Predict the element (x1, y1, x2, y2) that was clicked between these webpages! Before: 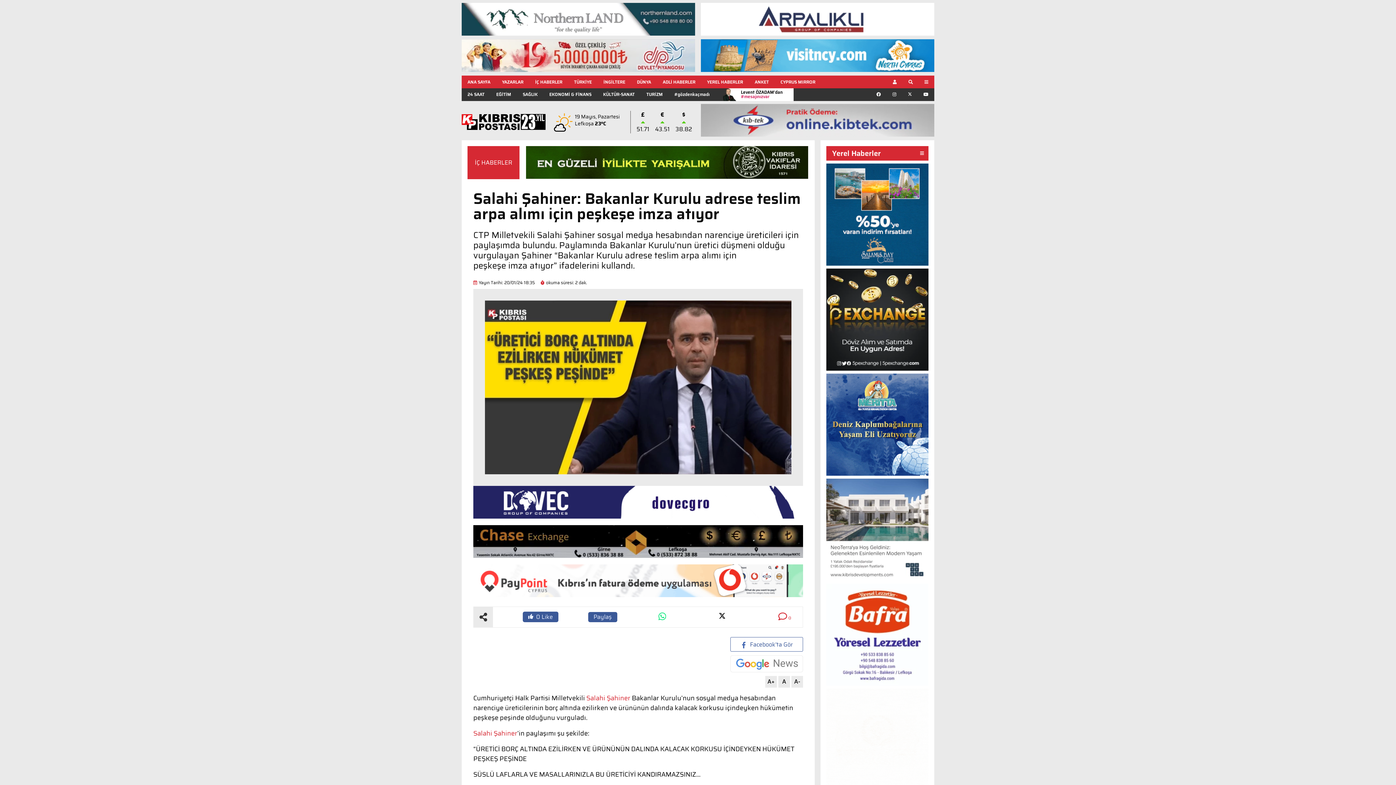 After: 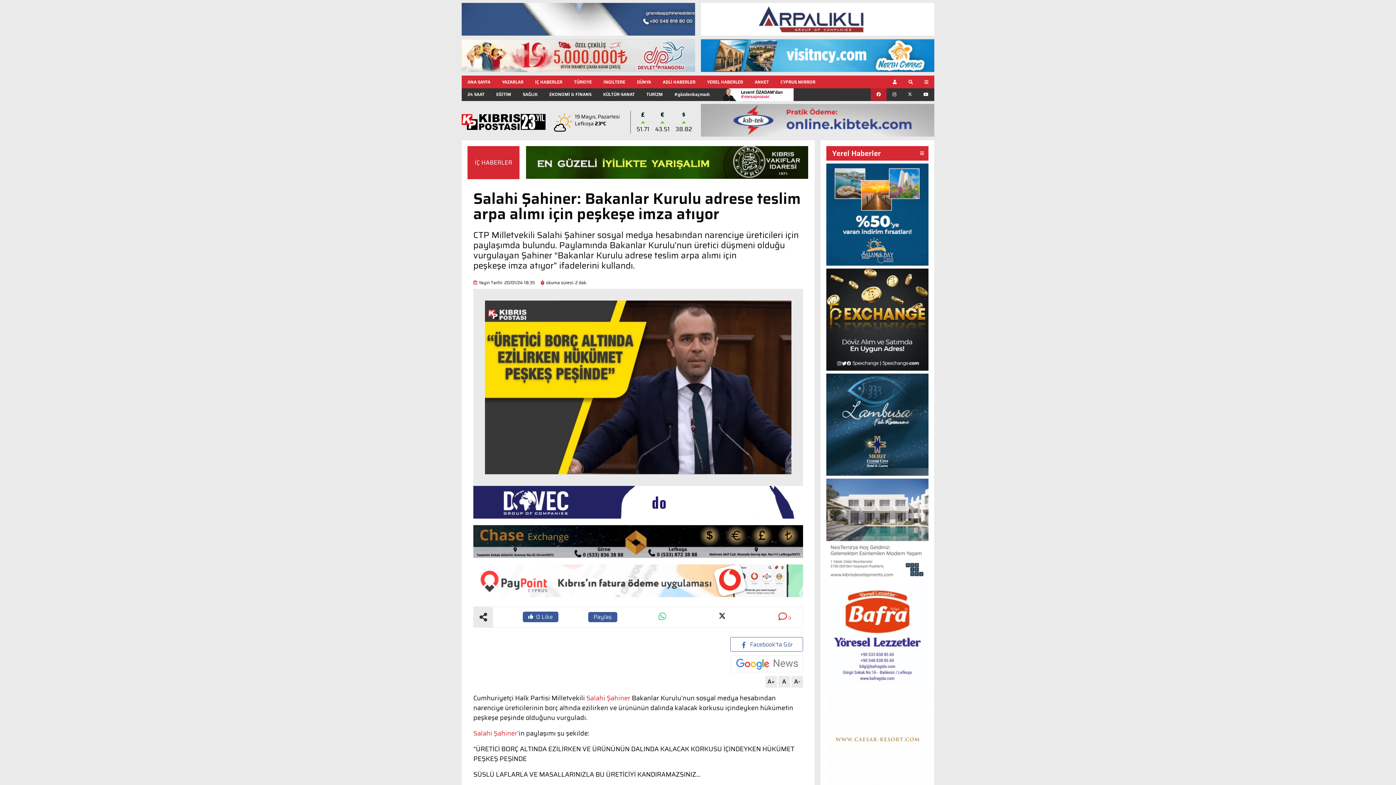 Action: bbox: (870, 88, 886, 100)